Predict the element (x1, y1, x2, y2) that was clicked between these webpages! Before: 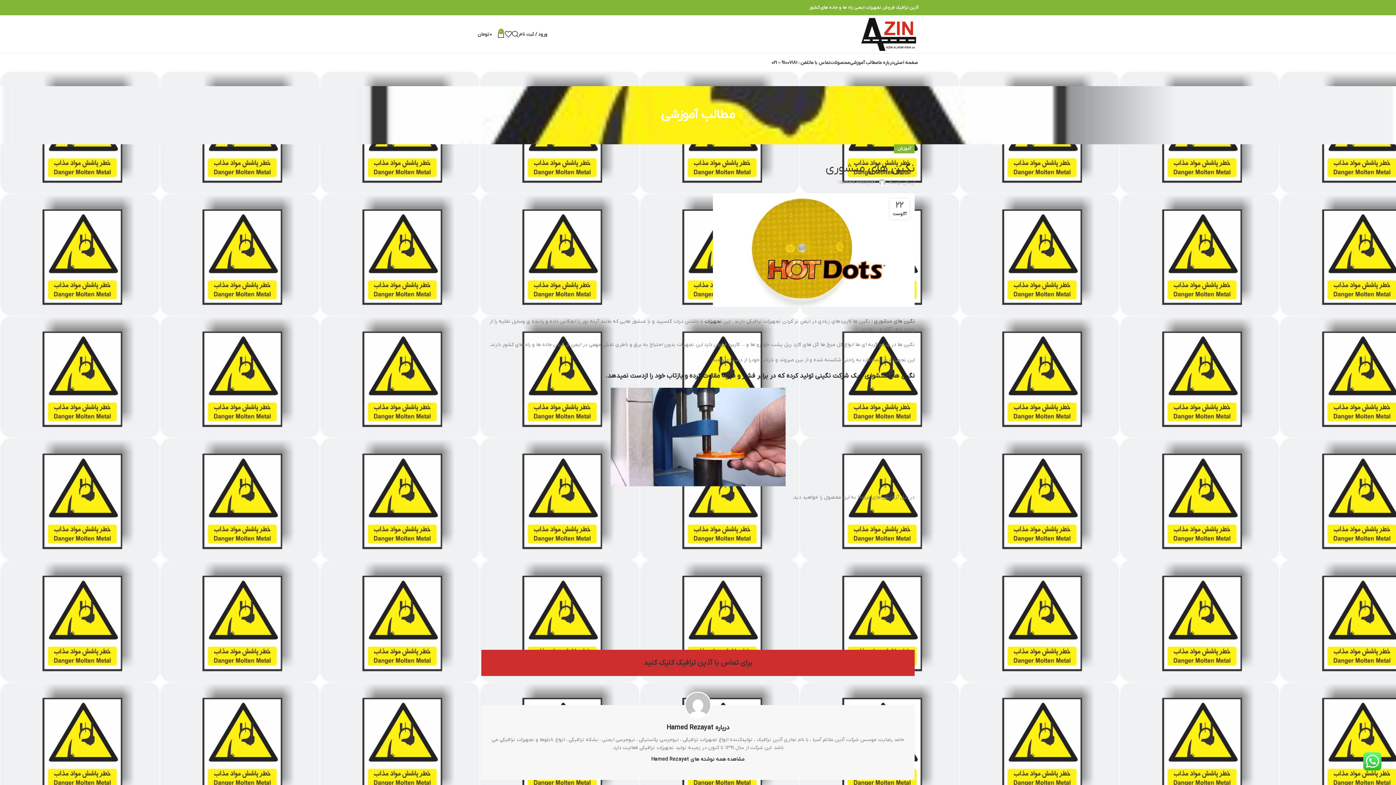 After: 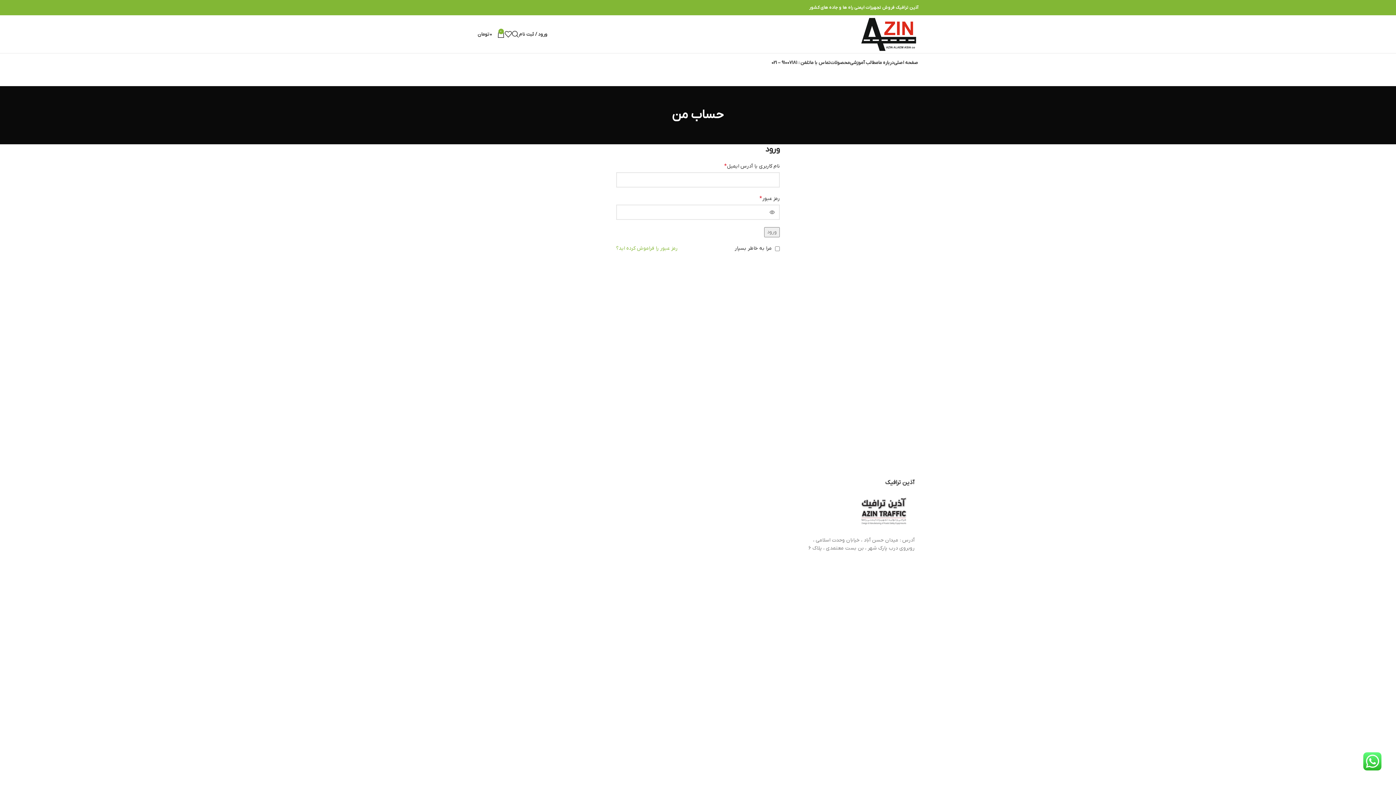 Action: label: ورود / ثبت نام bbox: (519, 26, 547, 41)